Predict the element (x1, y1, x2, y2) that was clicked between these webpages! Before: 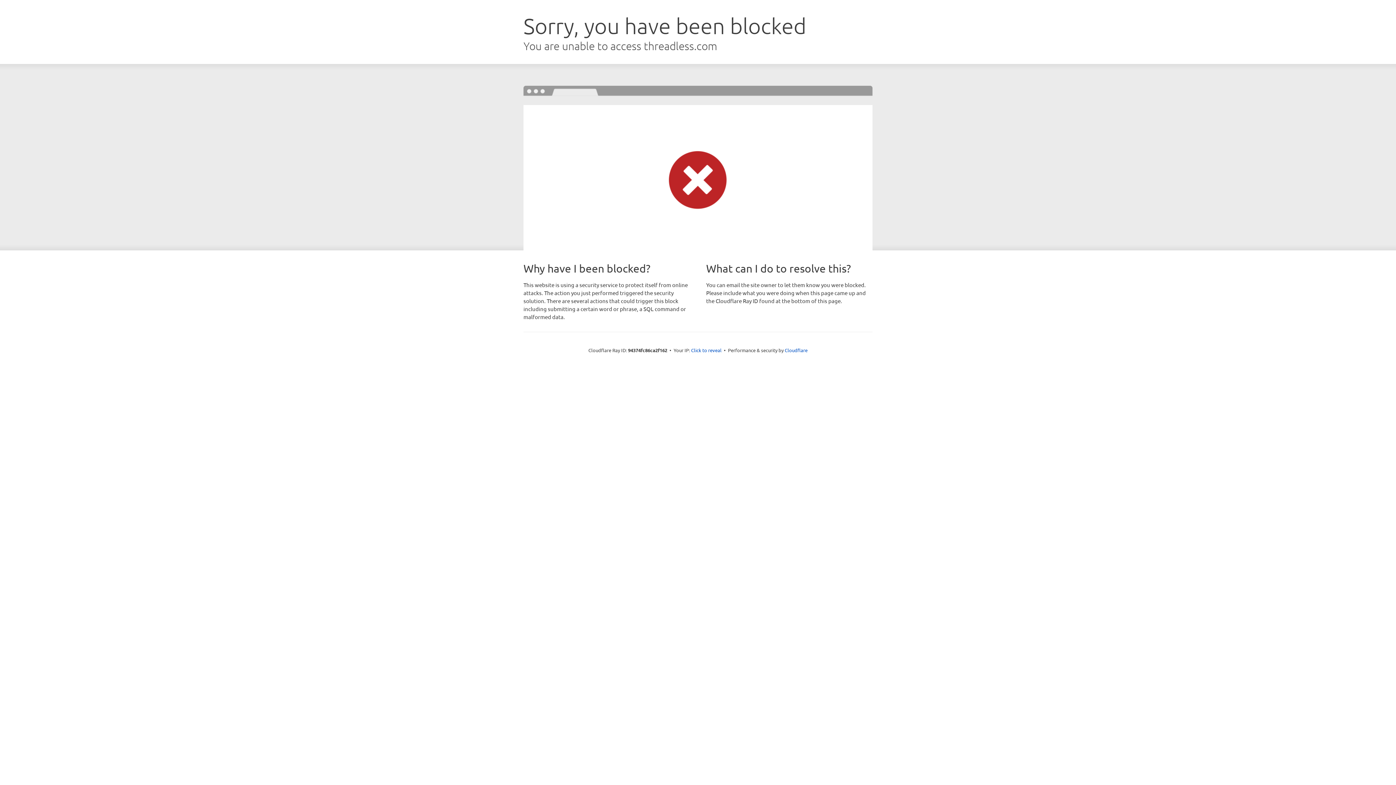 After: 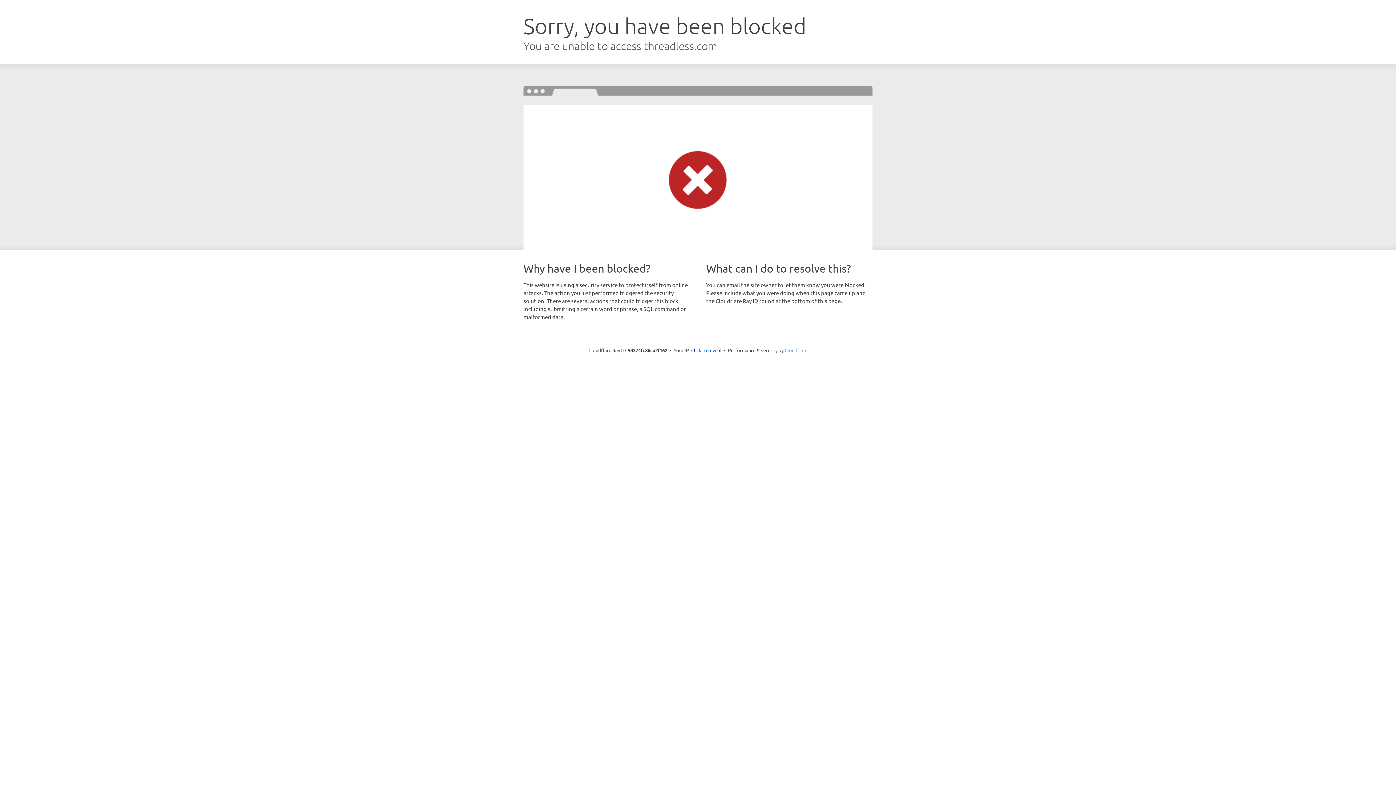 Action: label: Cloudflare bbox: (784, 347, 807, 353)